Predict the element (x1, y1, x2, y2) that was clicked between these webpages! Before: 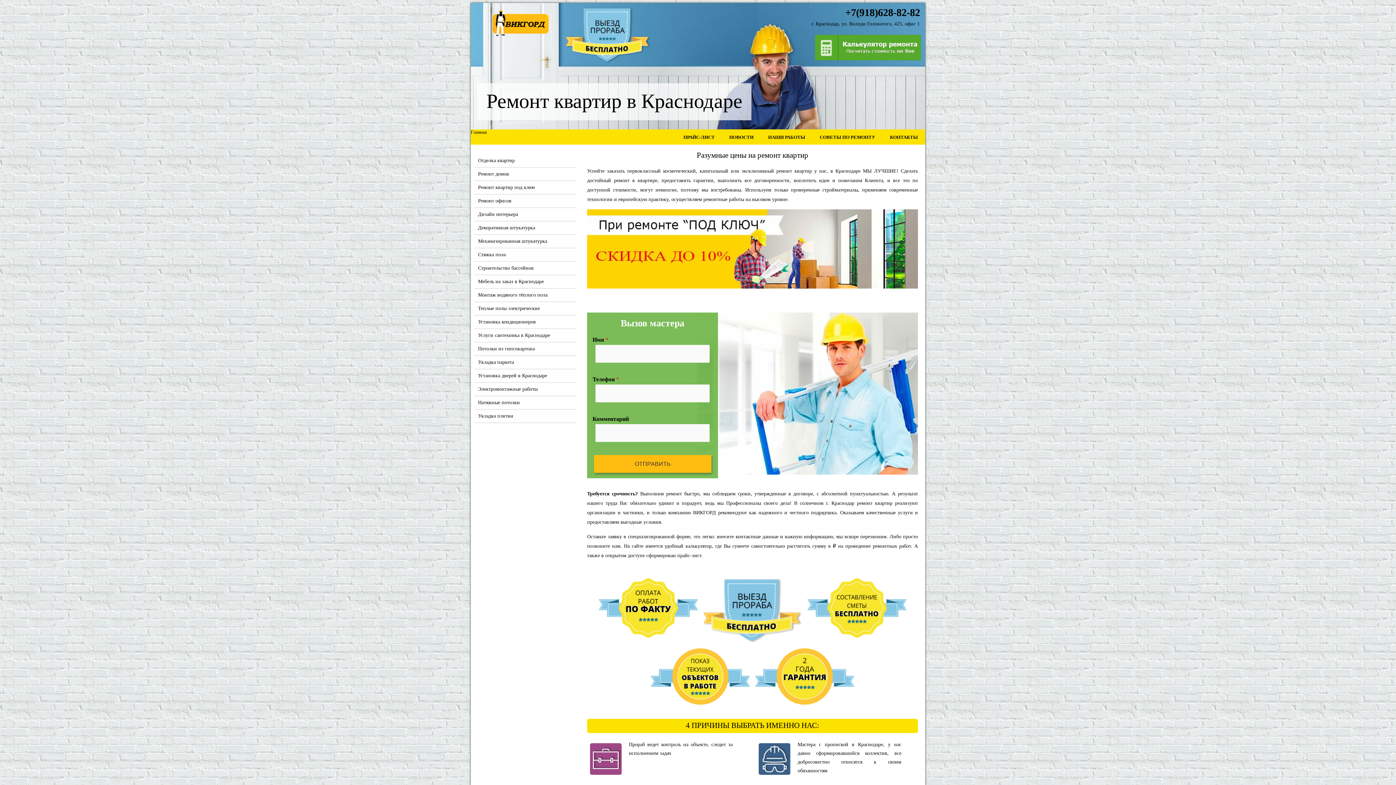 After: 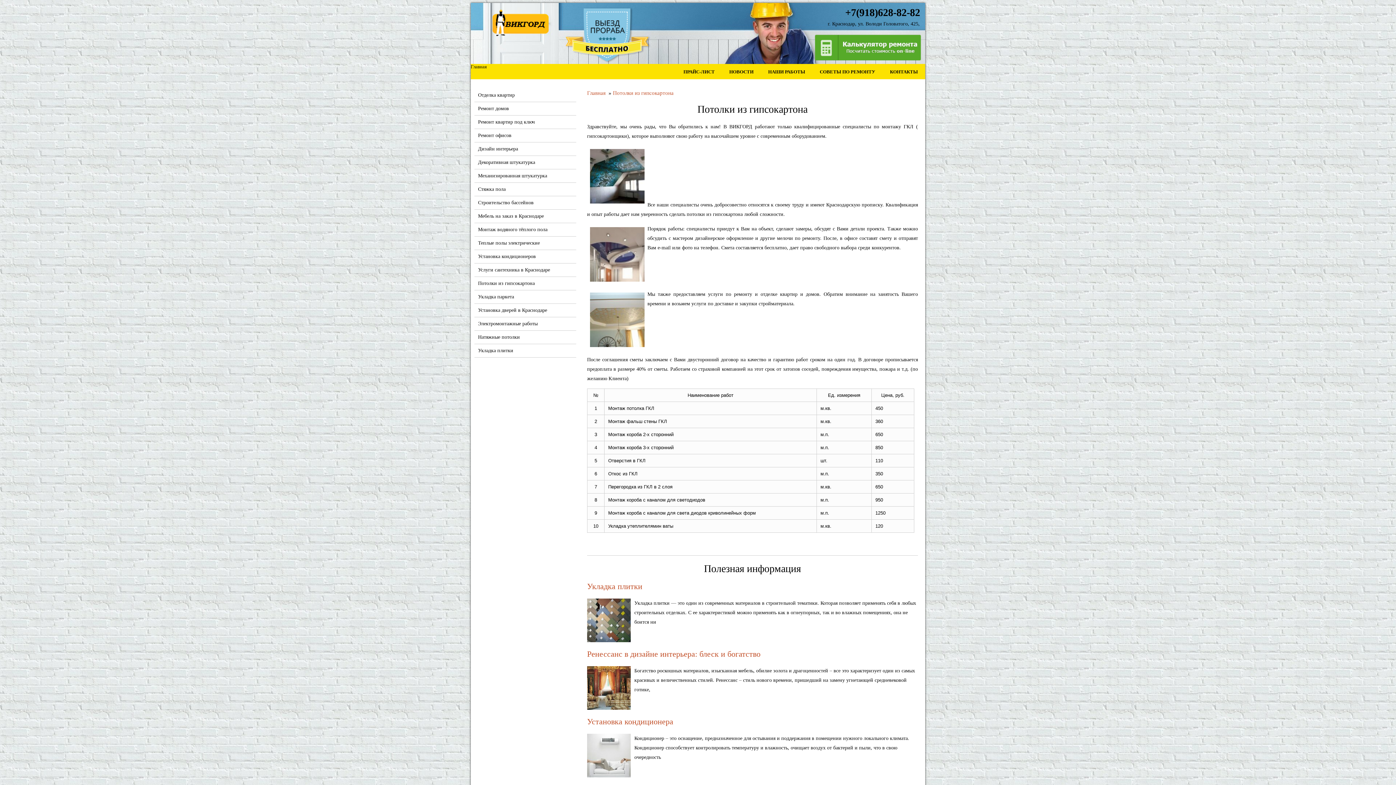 Action: label: Потолки из гипсокартона bbox: (474, 342, 576, 355)